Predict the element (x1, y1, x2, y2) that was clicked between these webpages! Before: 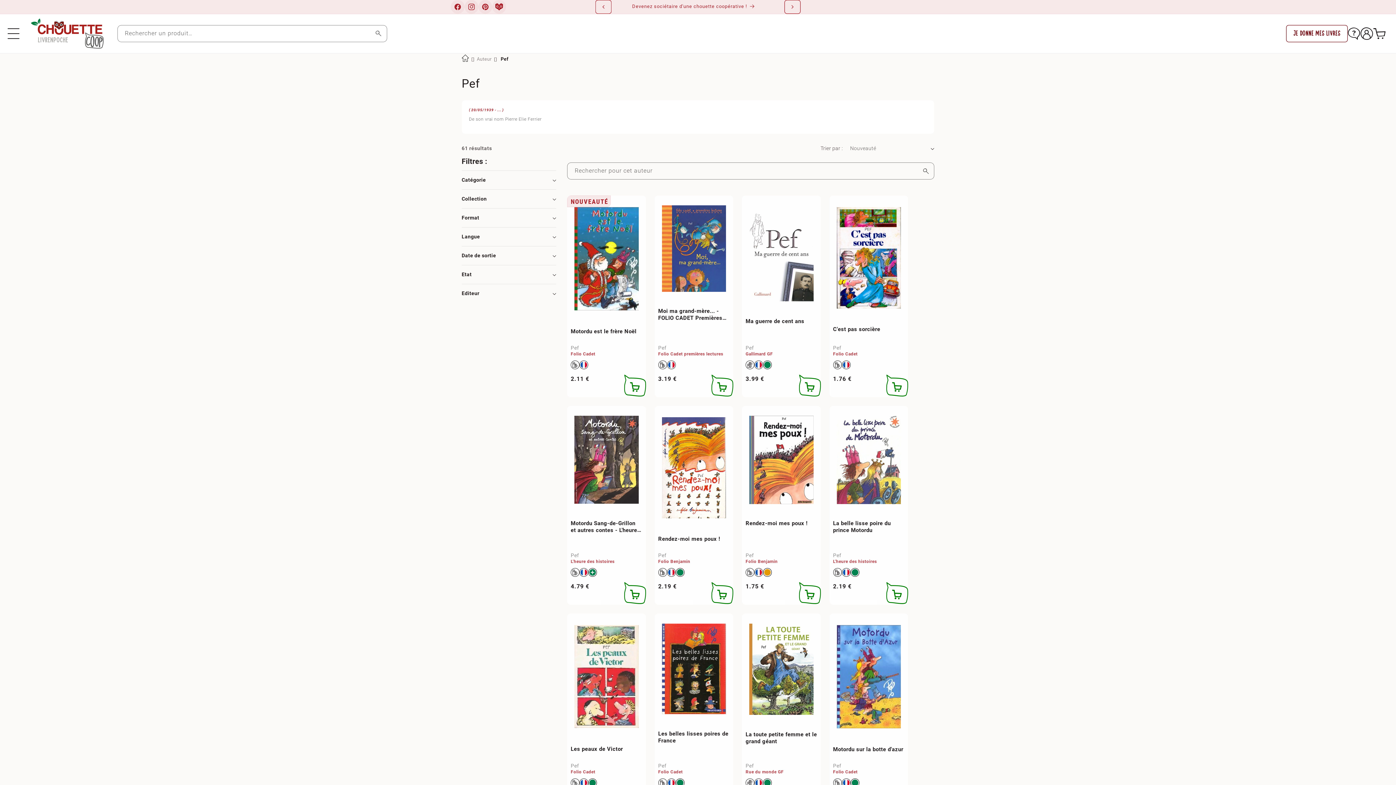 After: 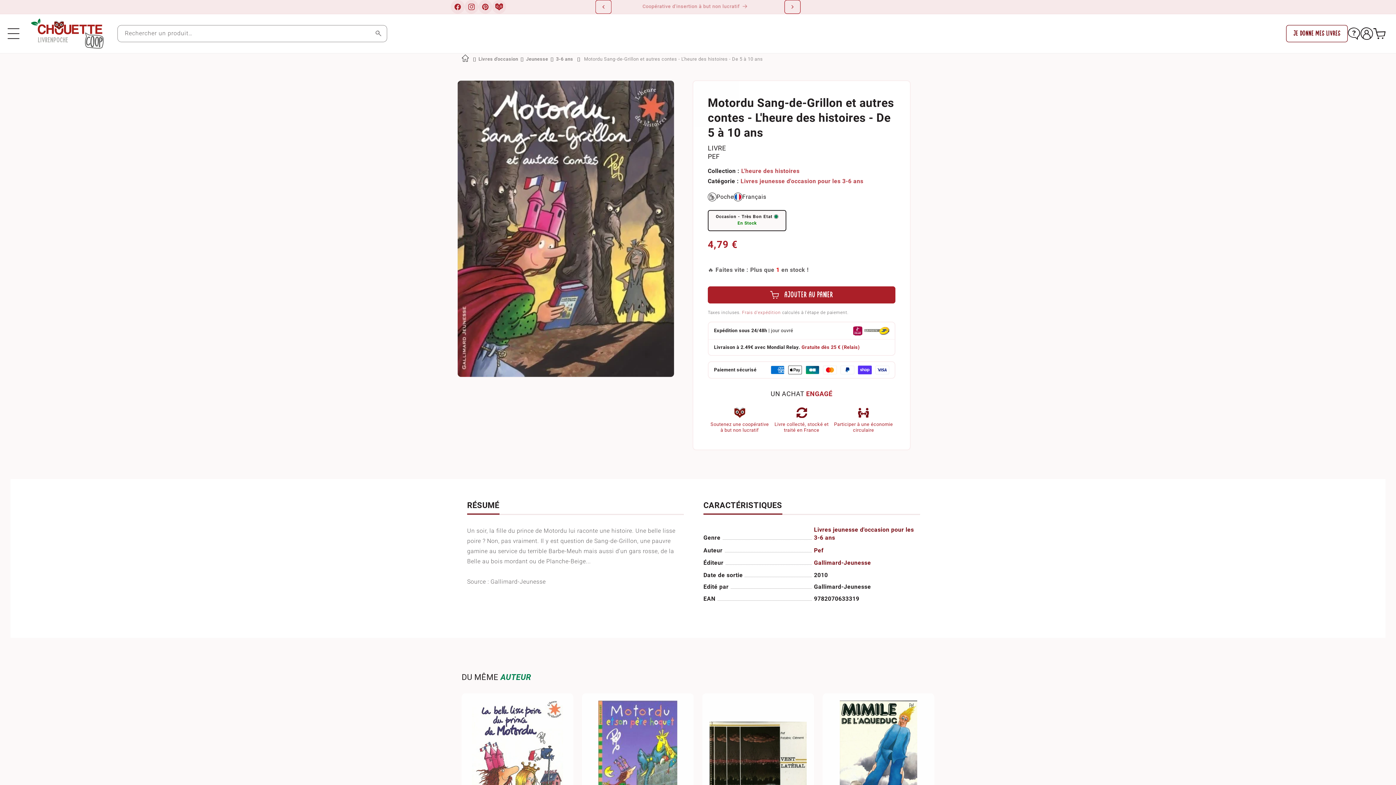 Action: bbox: (570, 527, 642, 541) label: Motordu Sang-de-Grillon et autres contes - L'heure des histoires - De 5 à 10 ans